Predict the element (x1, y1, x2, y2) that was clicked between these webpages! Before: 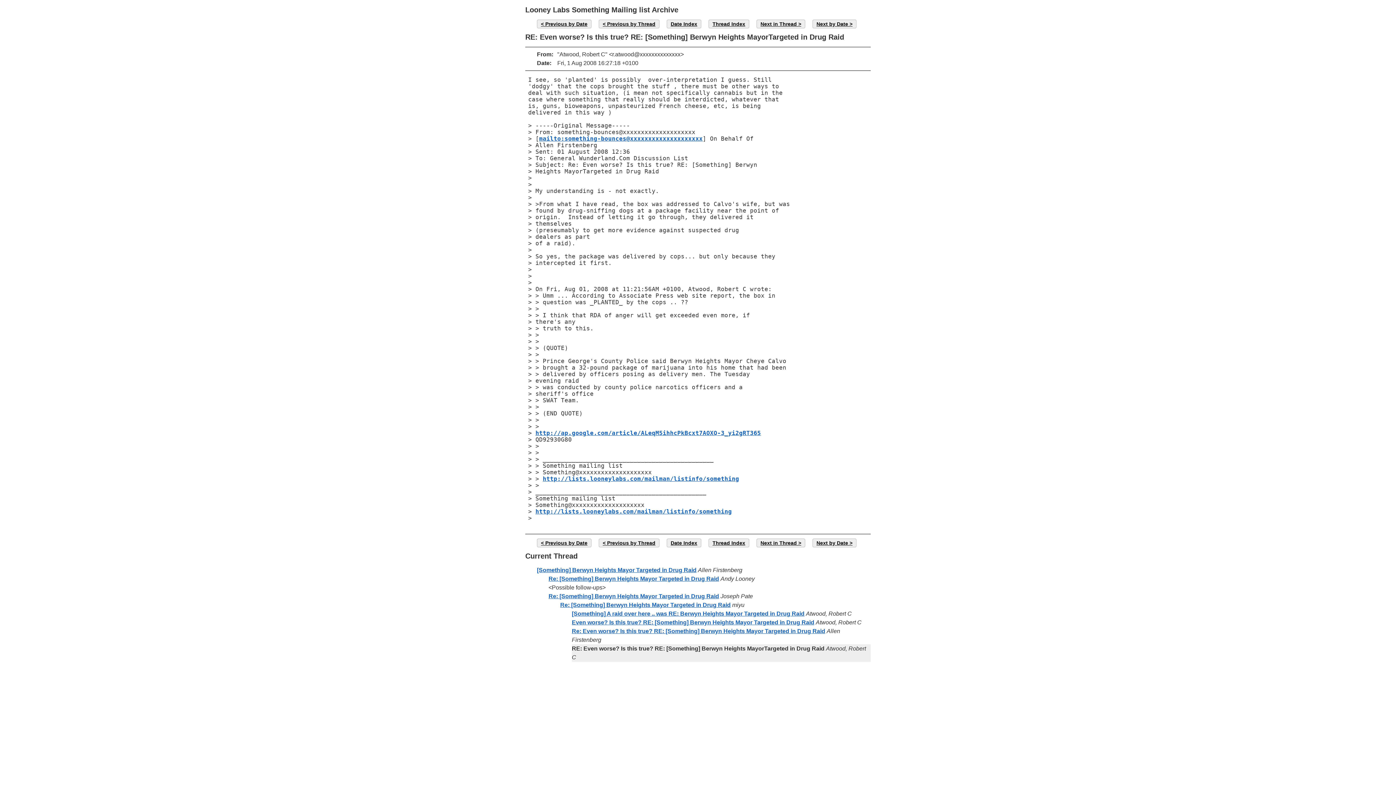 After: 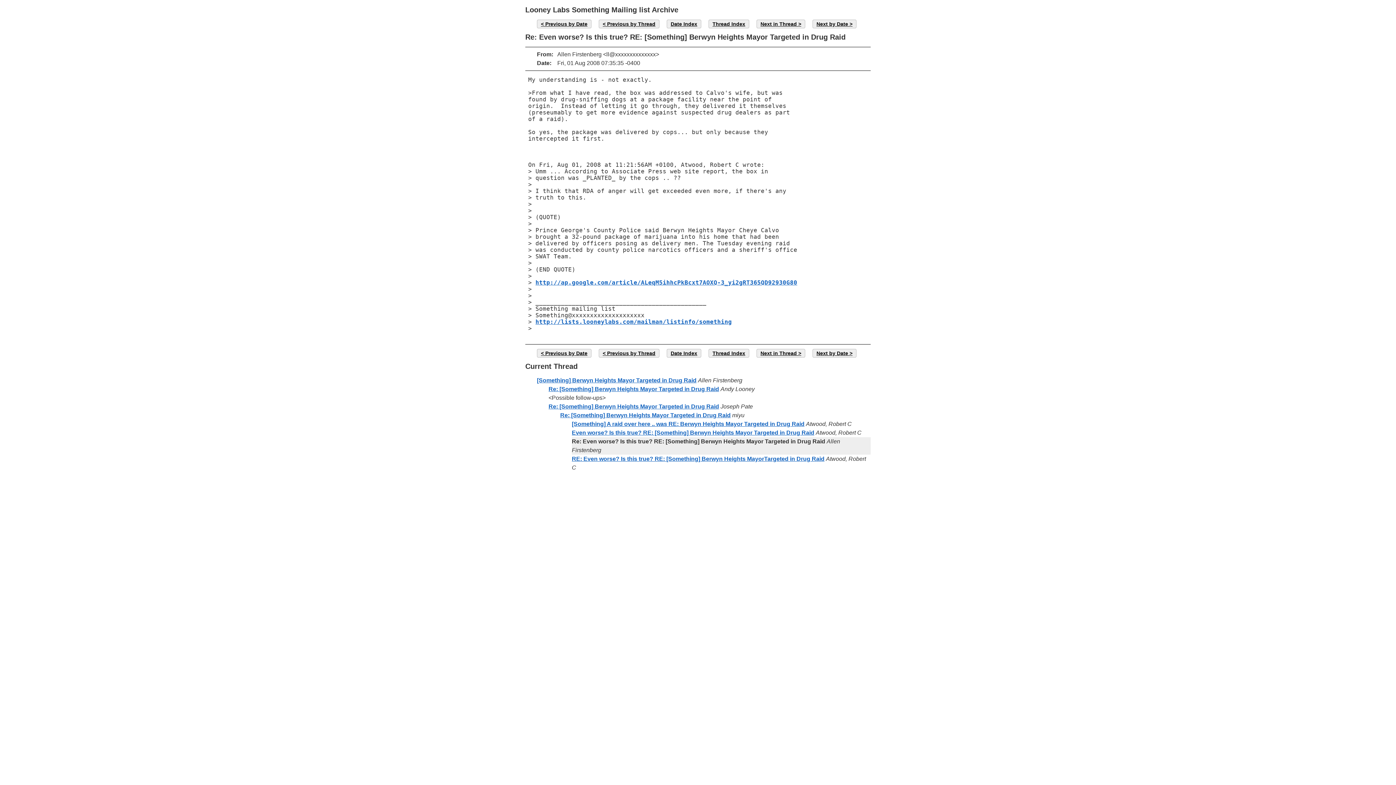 Action: label: Re: Even worse? Is this true? RE: [Something] Berwyn Heights Mayor Targeted in Drug Raid bbox: (572, 628, 825, 634)